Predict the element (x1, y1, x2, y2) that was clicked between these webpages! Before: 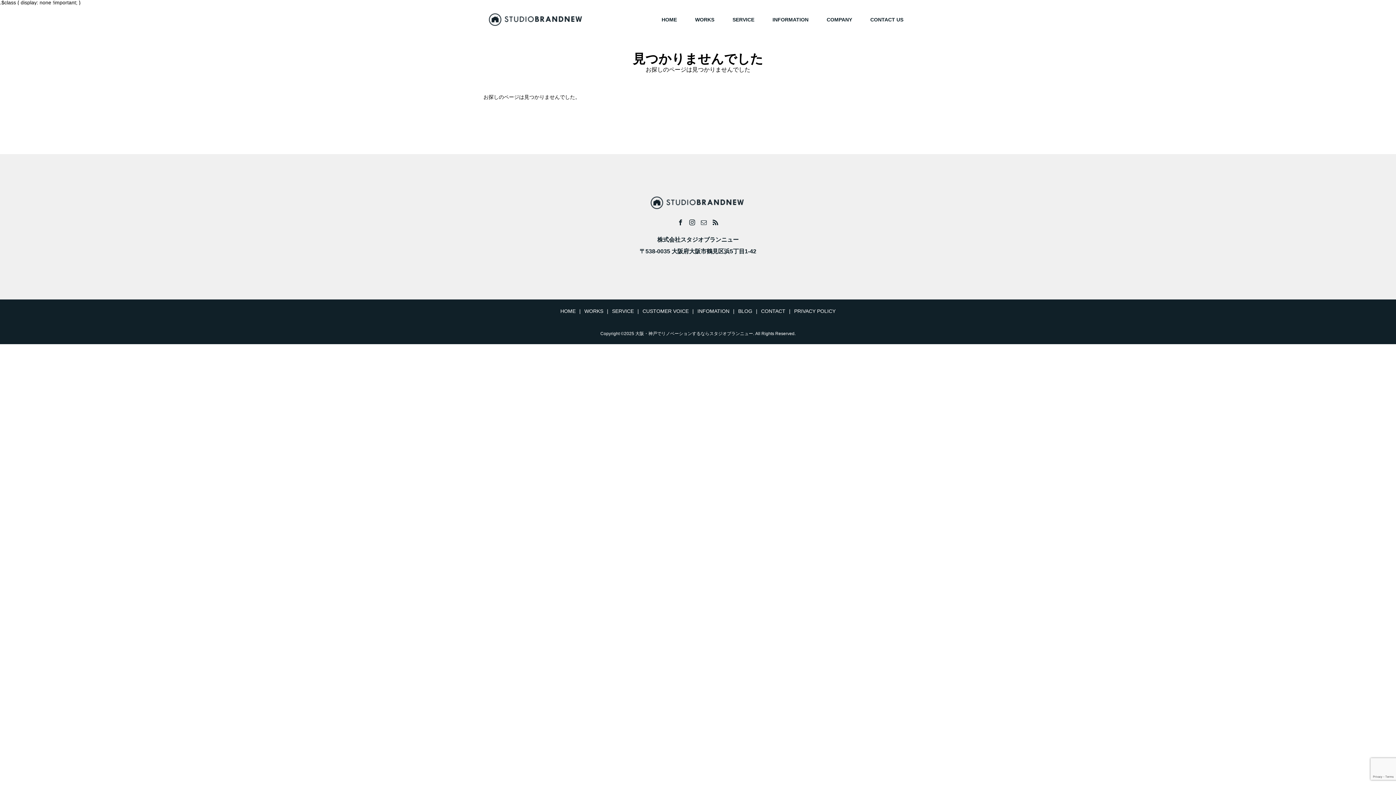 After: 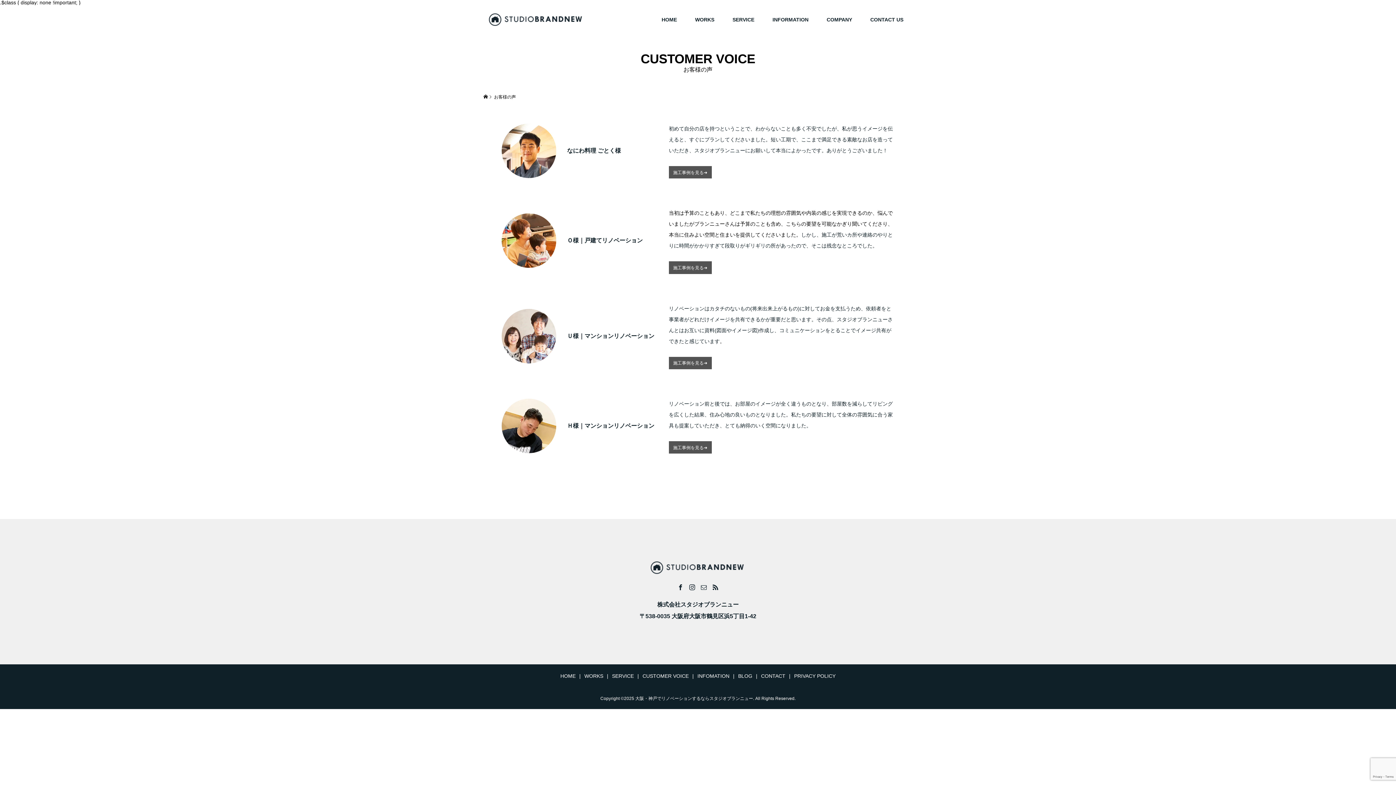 Action: bbox: (639, 306, 692, 315) label: CUSTOMER VOICE